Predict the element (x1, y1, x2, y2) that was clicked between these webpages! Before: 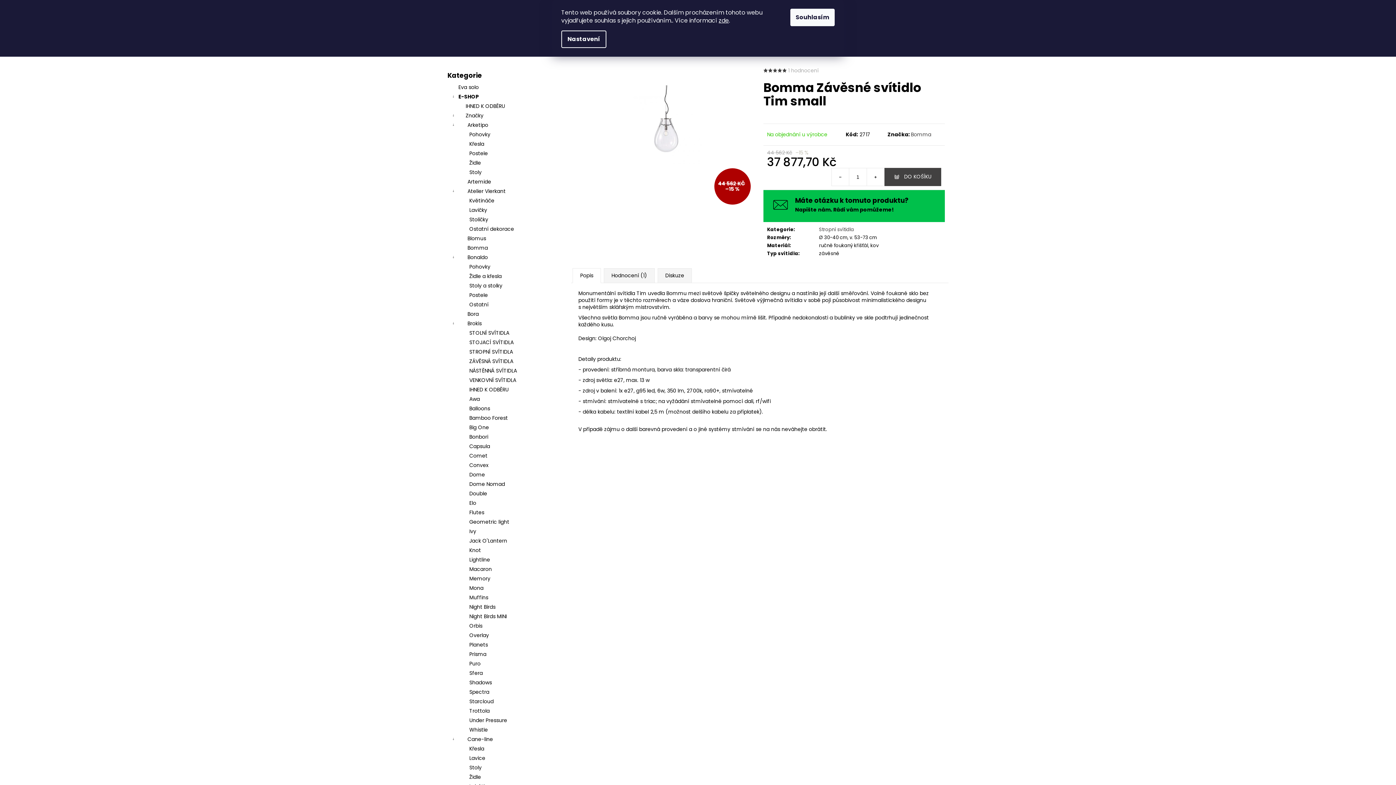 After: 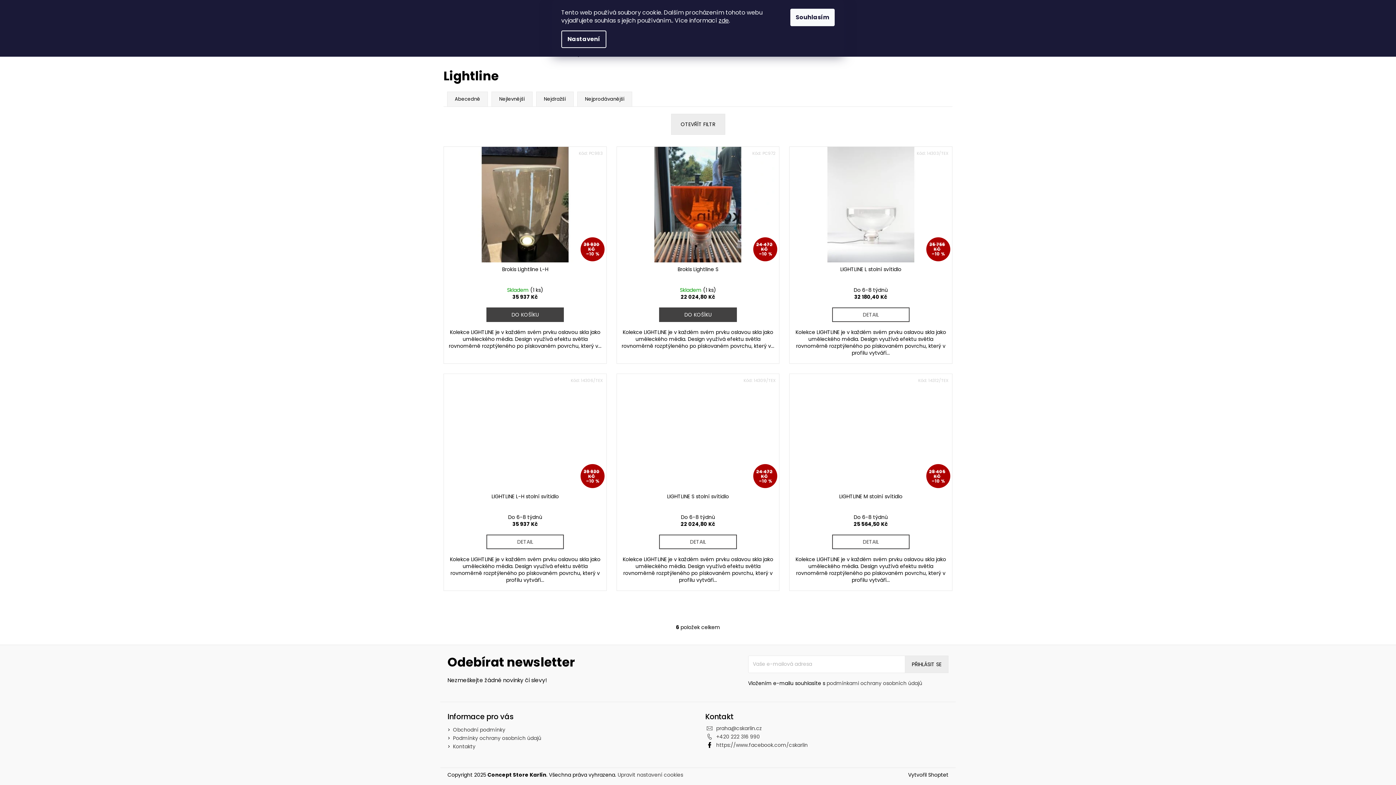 Action: label: Lightline bbox: (447, 555, 556, 564)